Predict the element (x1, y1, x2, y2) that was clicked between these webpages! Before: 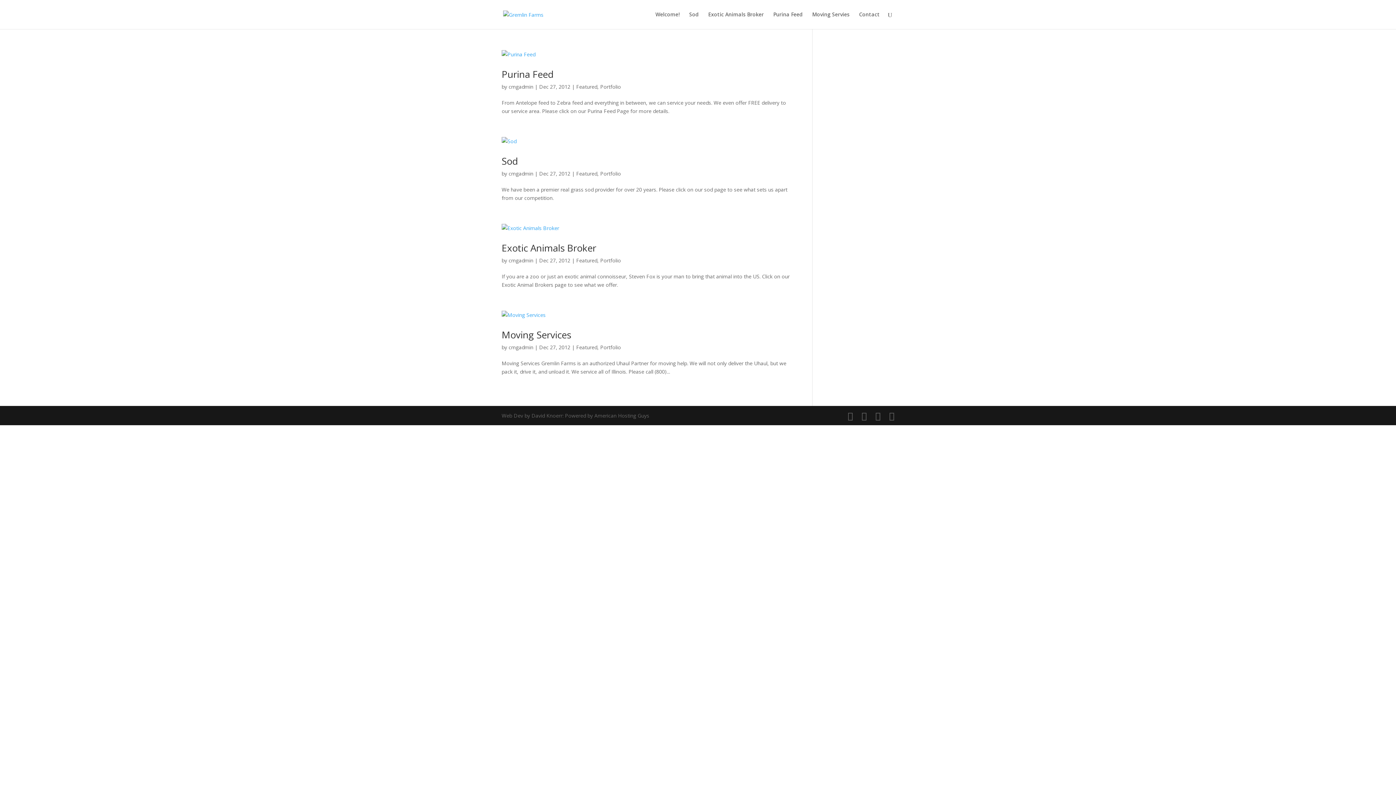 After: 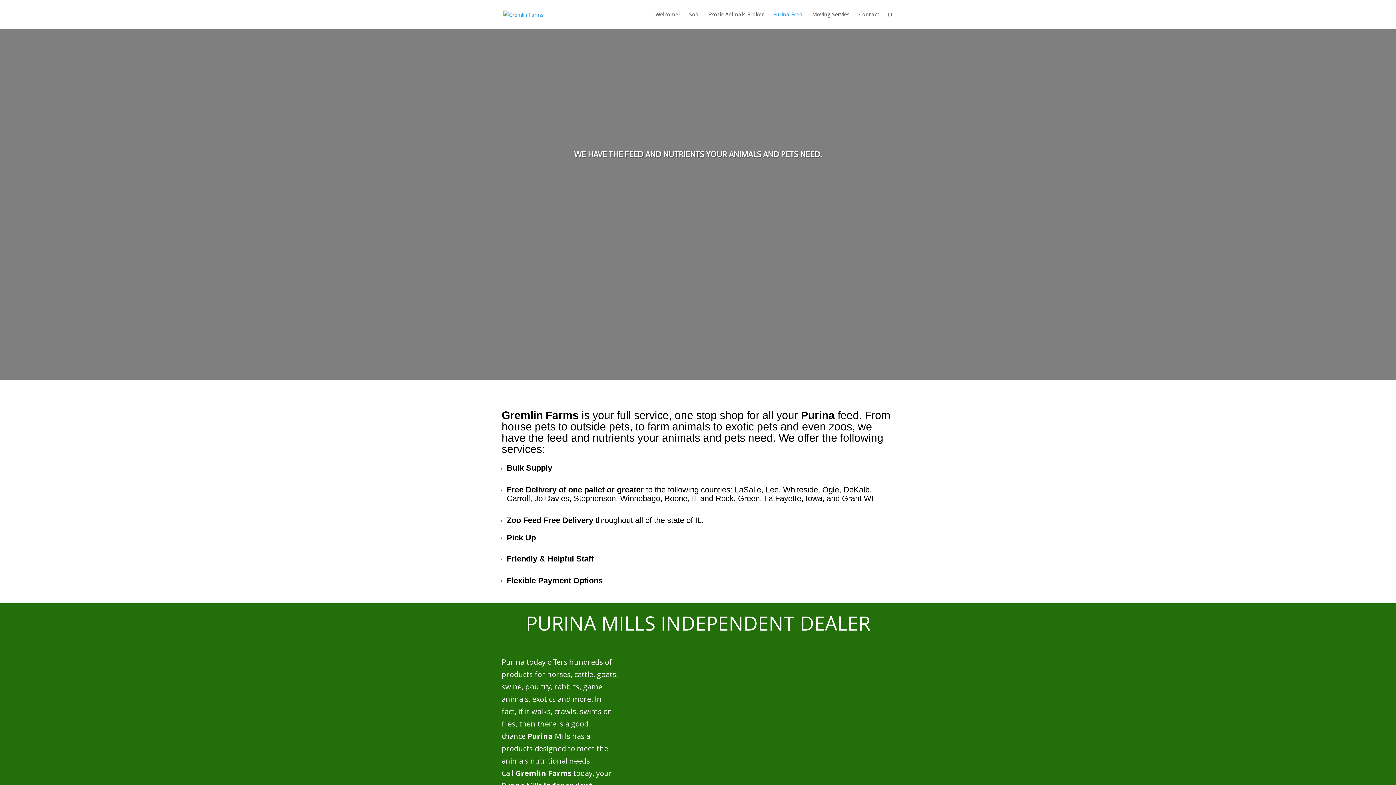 Action: label: Purina Feed bbox: (501, 67, 553, 80)